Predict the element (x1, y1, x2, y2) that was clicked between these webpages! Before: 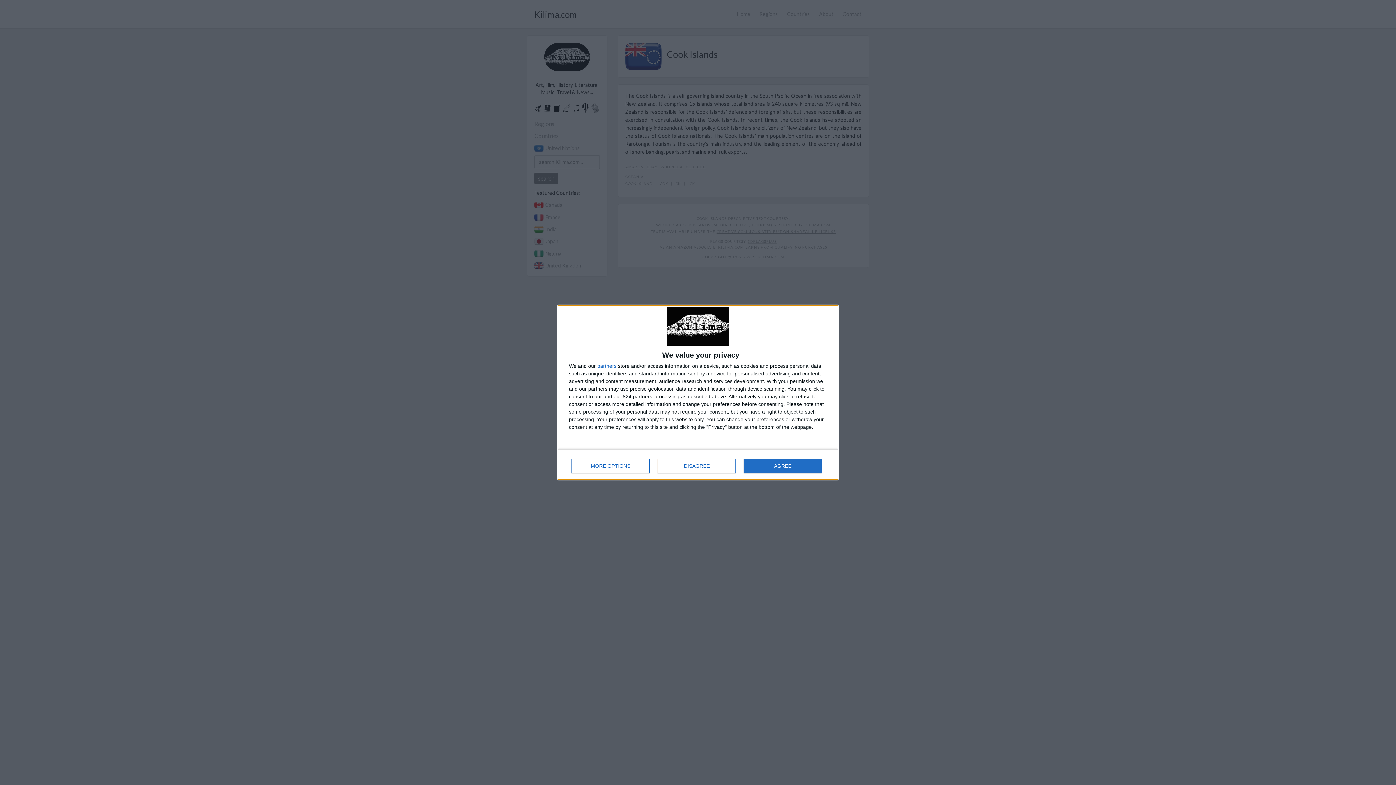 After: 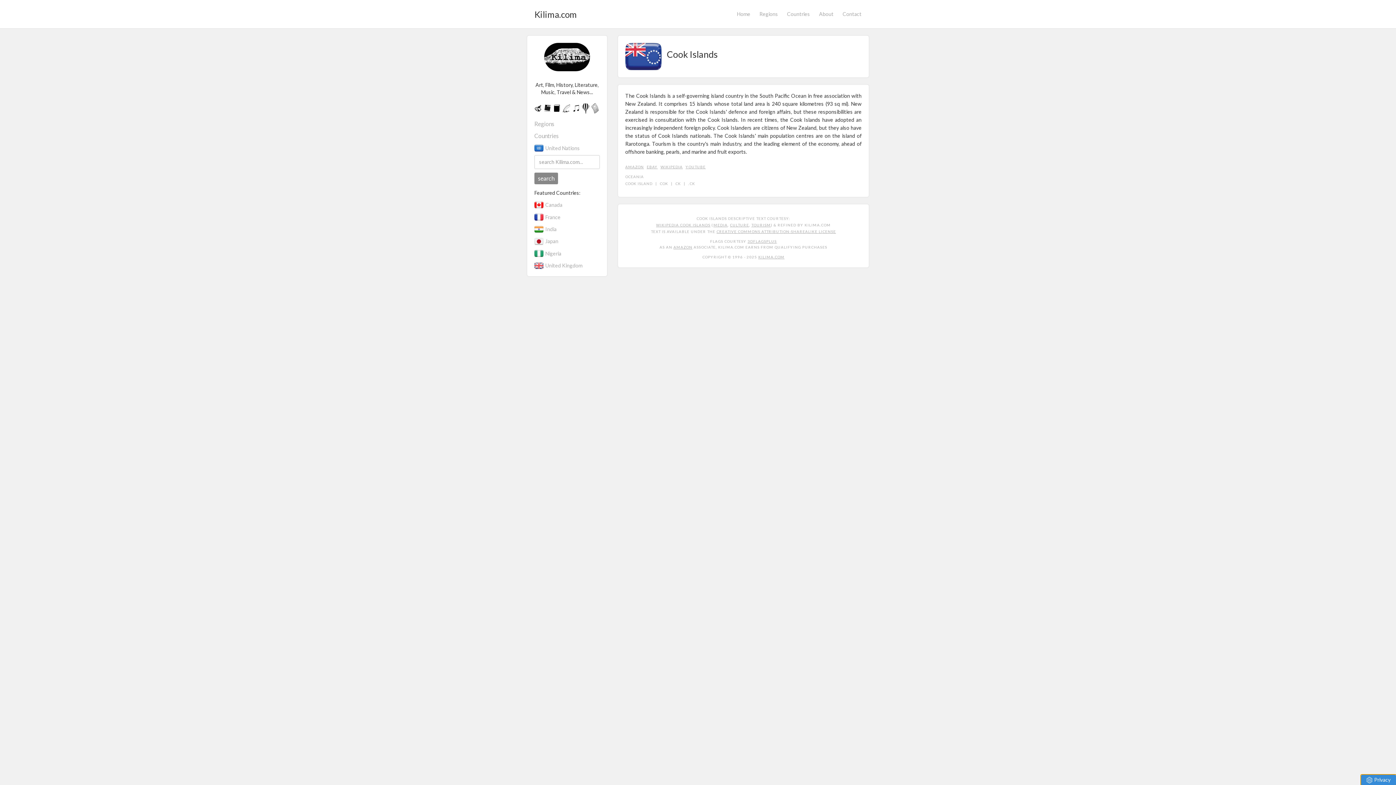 Action: bbox: (744, 458, 821, 473) label: AGREE